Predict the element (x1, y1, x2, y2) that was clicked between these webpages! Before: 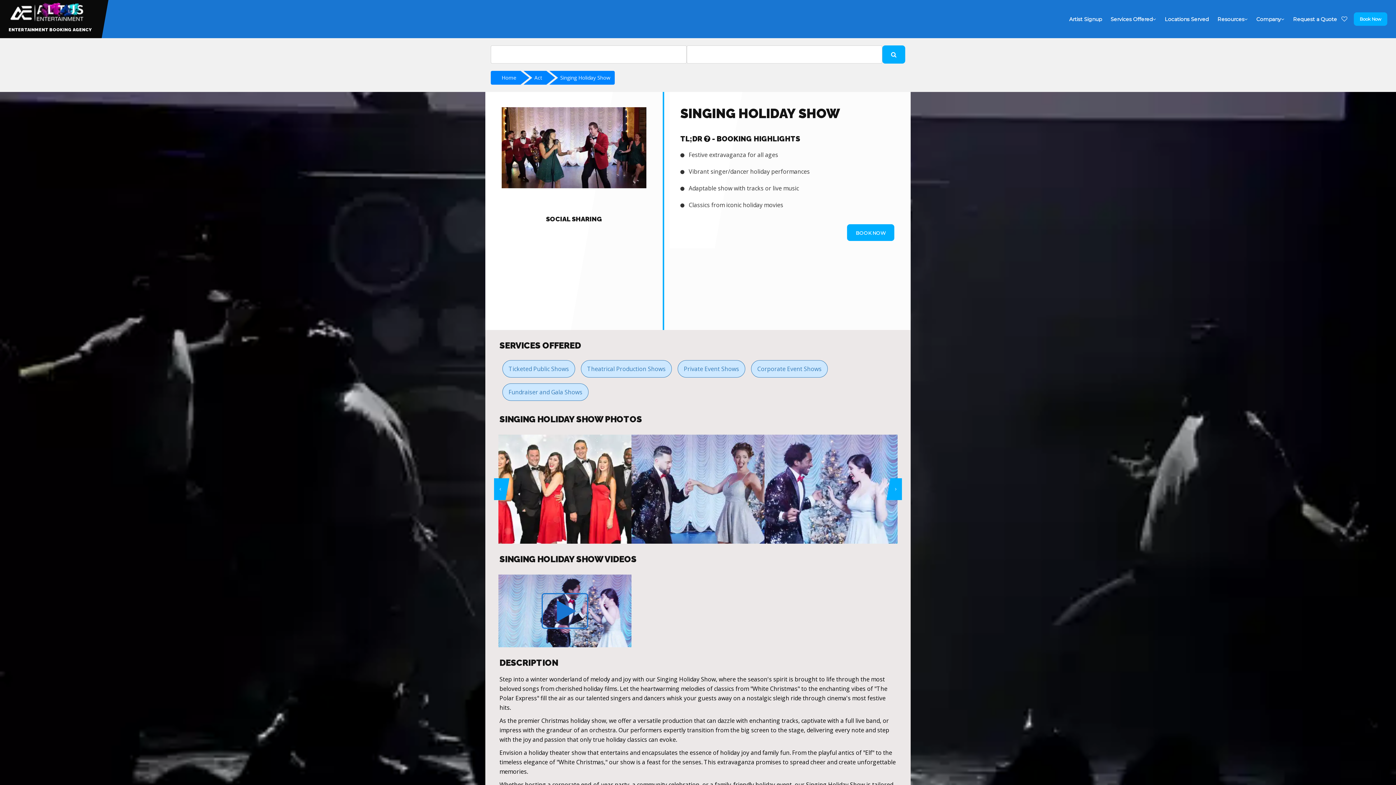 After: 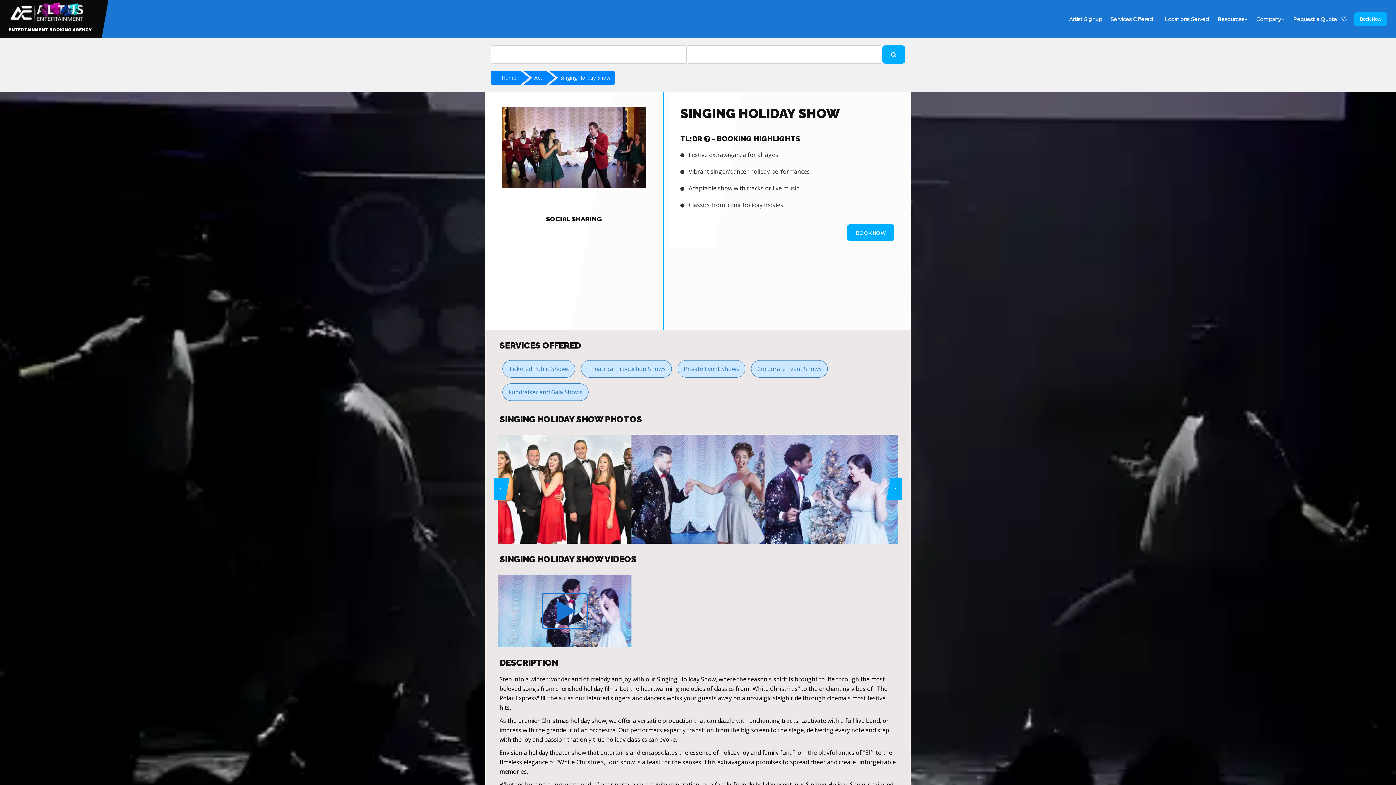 Action: label: Singing Holiday Show bbox: (549, 70, 614, 84)